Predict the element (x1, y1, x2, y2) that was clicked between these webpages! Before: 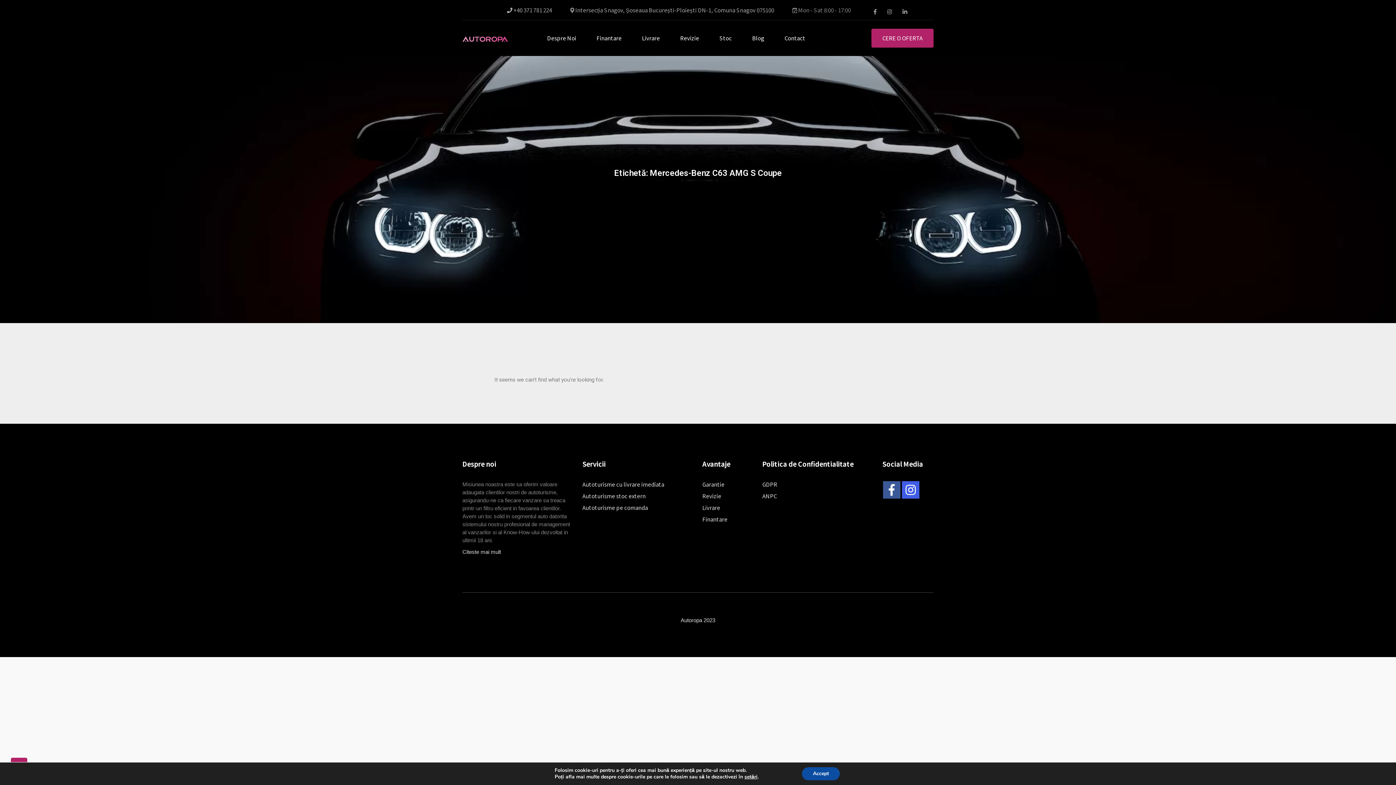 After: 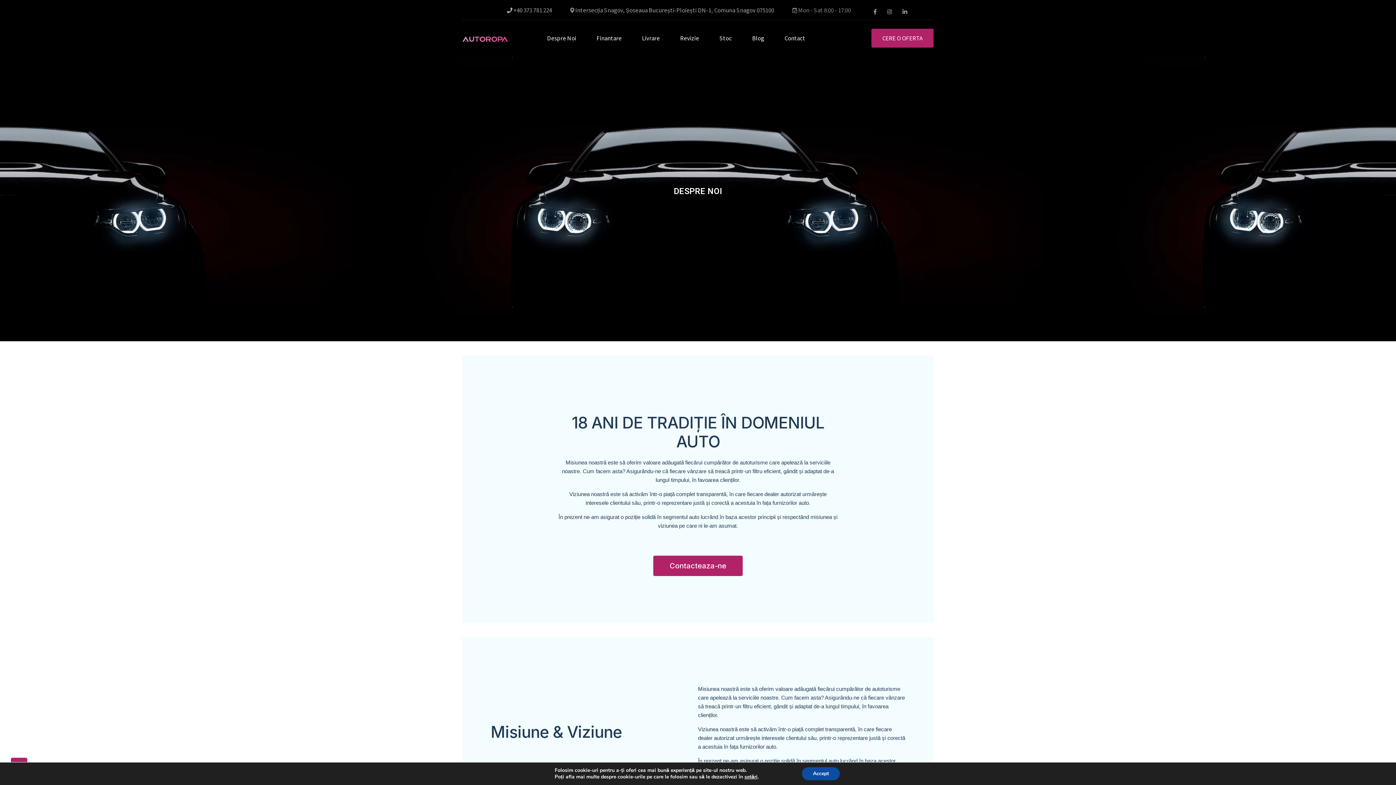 Action: label: Despre Noi bbox: (544, 20, 579, 56)